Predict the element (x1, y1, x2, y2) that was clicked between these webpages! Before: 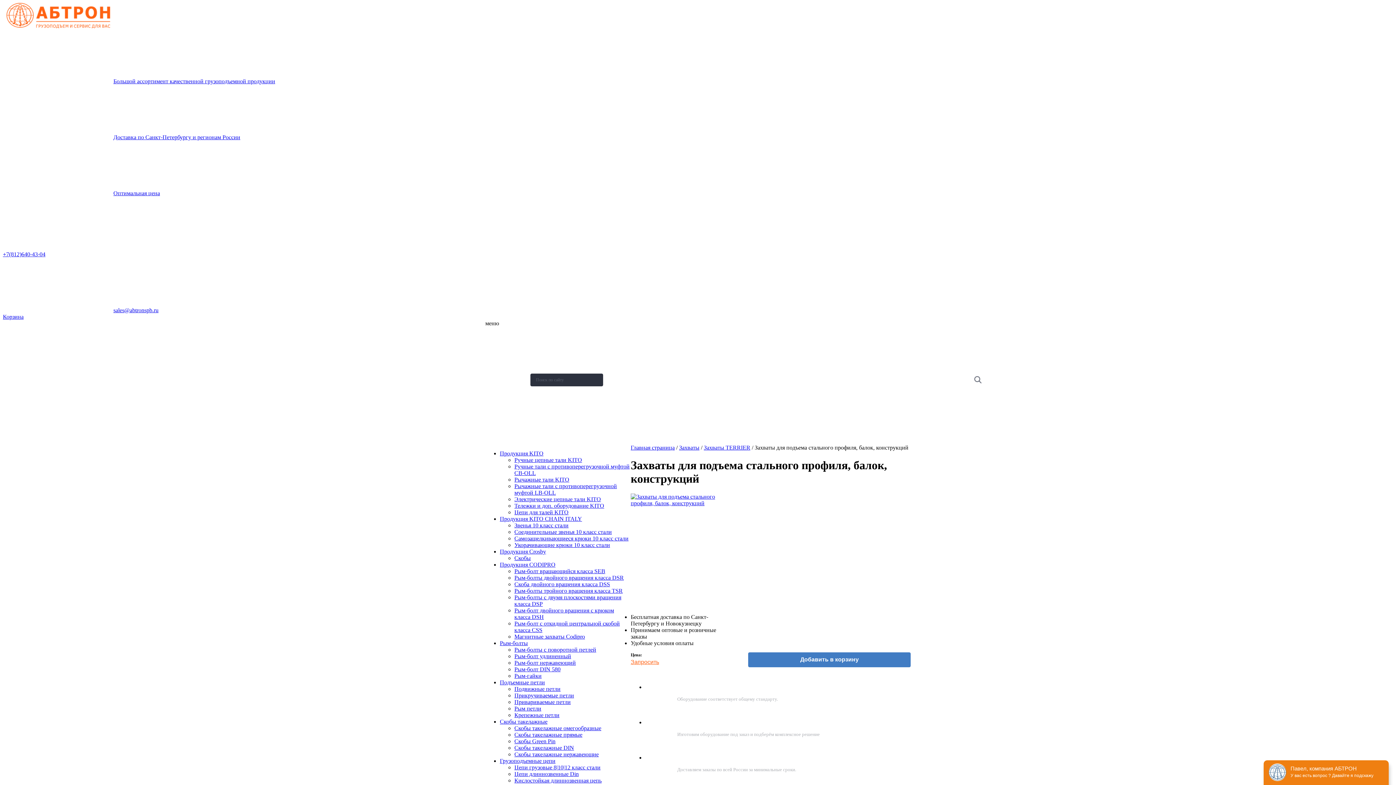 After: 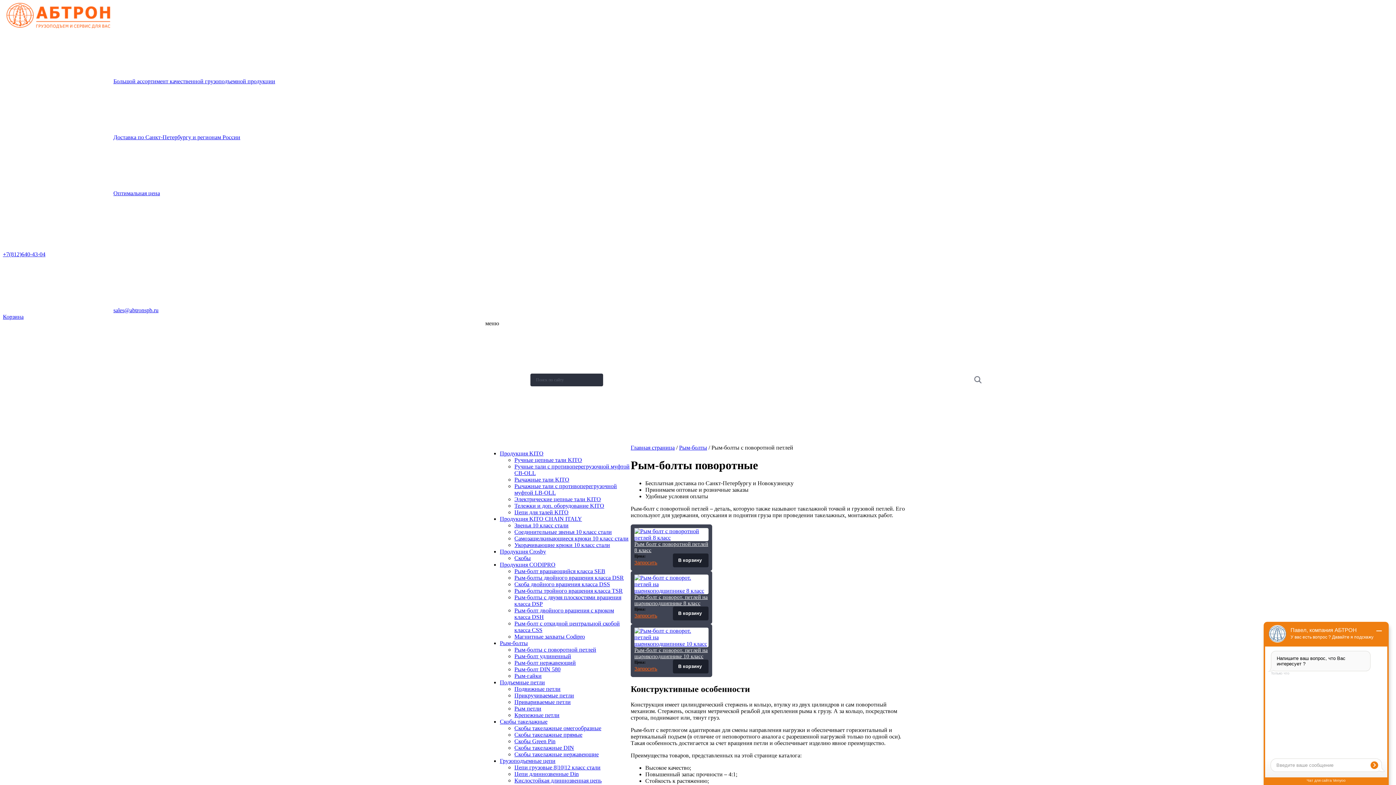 Action: bbox: (514, 646, 596, 653) label: Рым-болты с поворотной петлей